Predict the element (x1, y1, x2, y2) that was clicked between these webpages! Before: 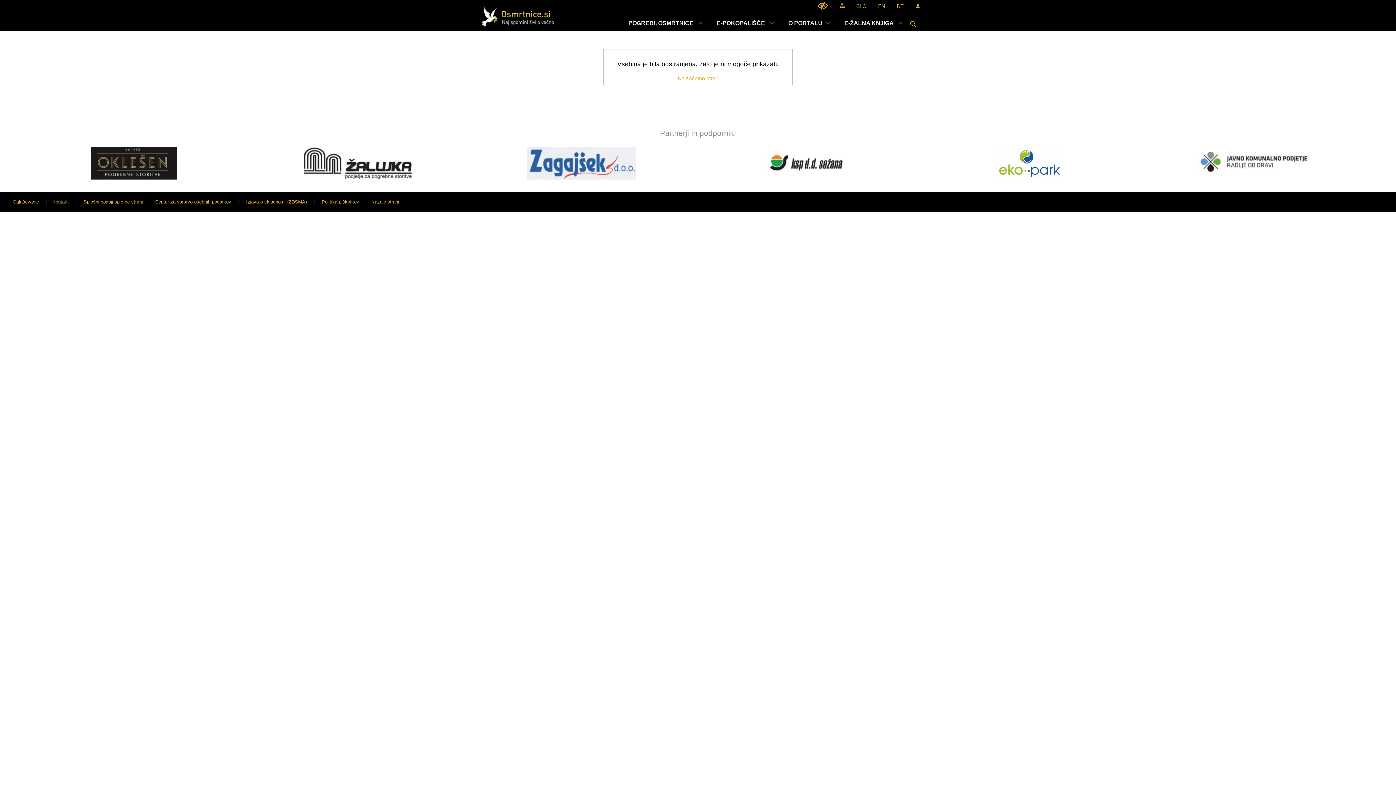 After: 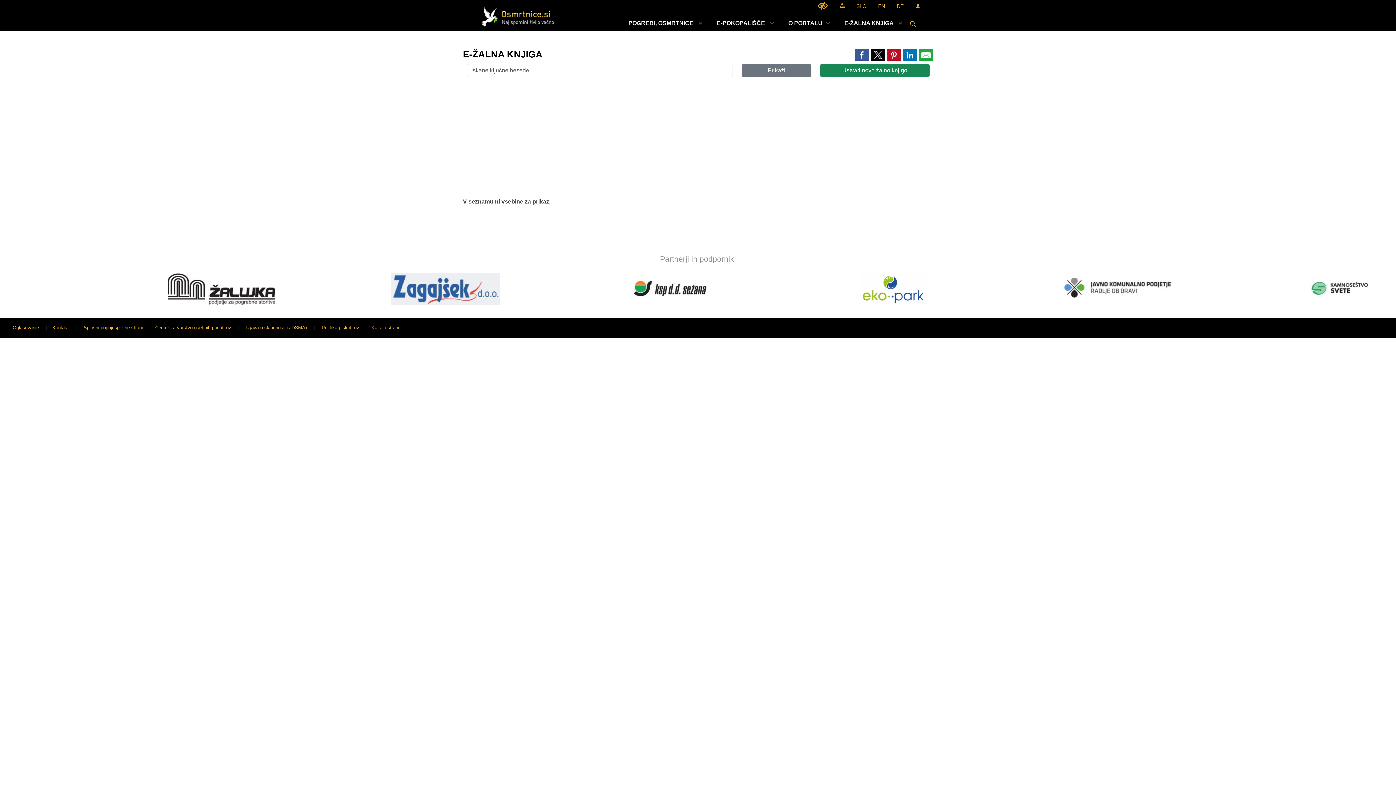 Action: label: E-ŽALNA KNJIGA  bbox: (835, 20, 907, 26)